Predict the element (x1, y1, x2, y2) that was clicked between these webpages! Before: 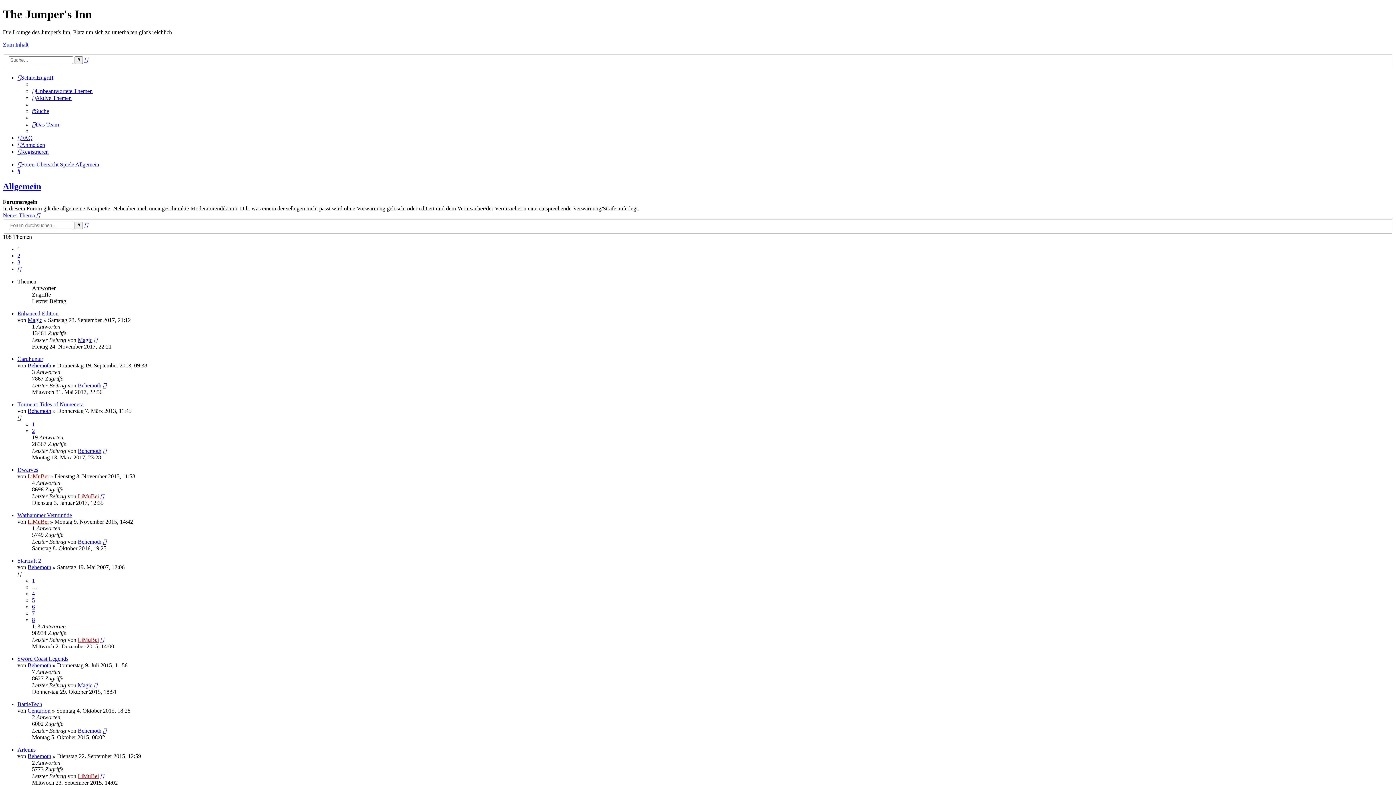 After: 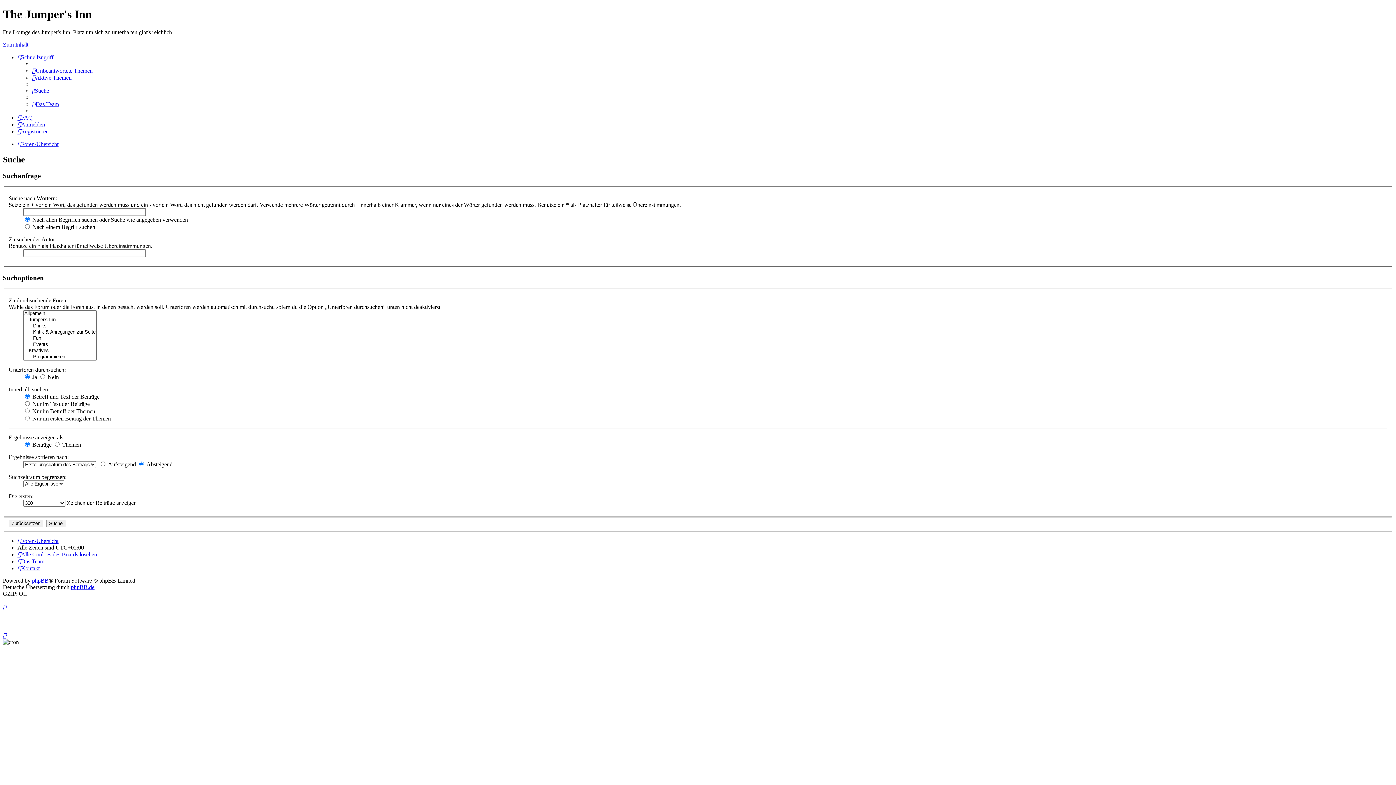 Action: label: Erweiterte Suche bbox: (84, 56, 88, 63)